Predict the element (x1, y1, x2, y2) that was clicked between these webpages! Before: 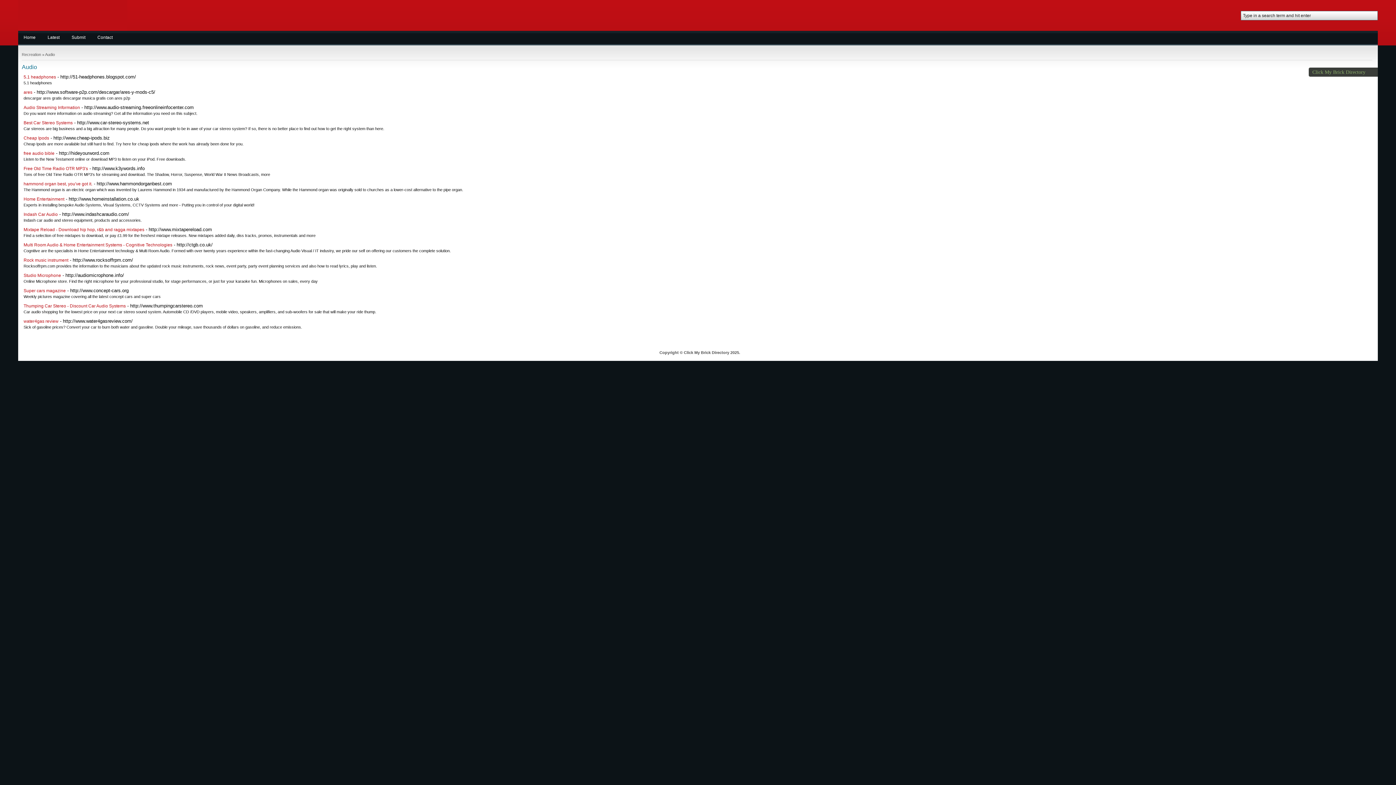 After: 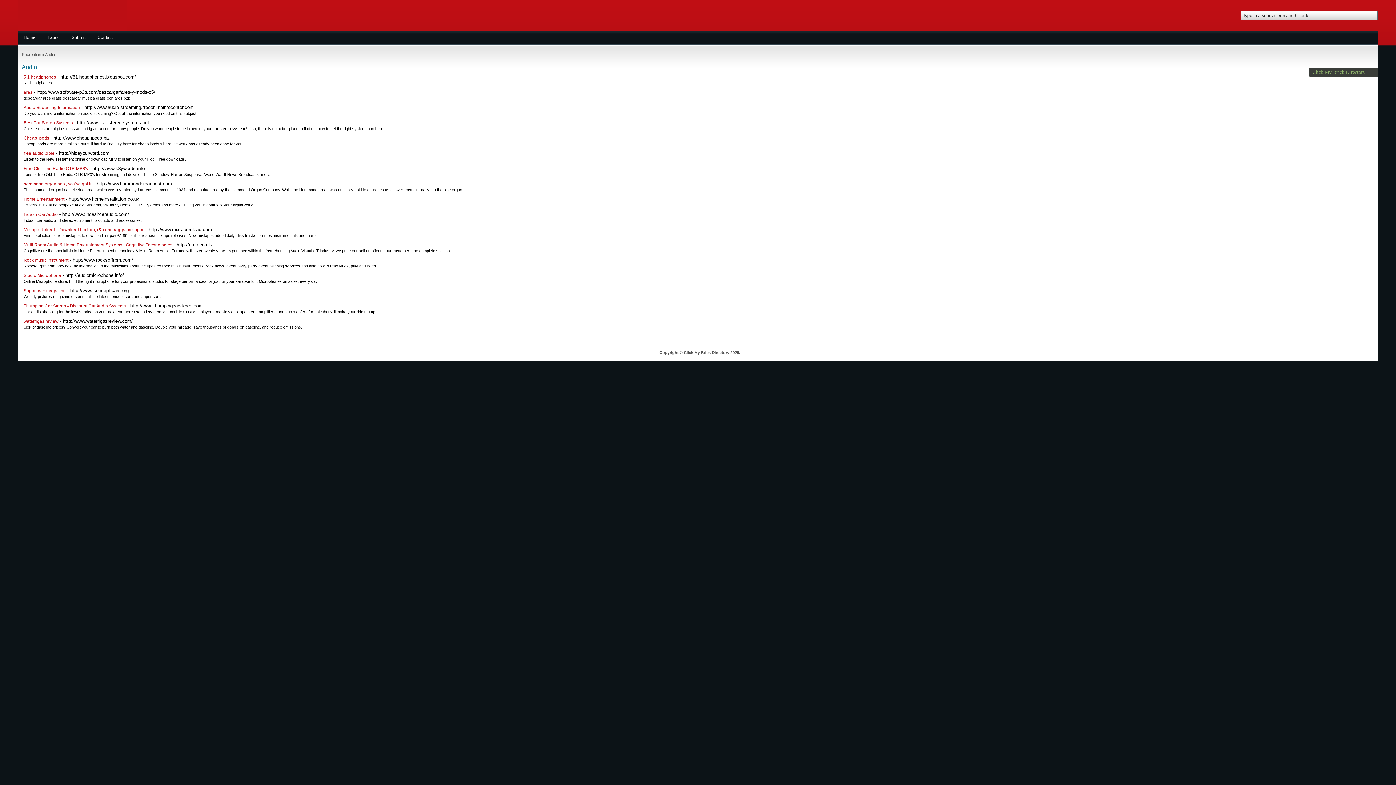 Action: bbox: (23, 105, 80, 110) label: Audio Streaming Information